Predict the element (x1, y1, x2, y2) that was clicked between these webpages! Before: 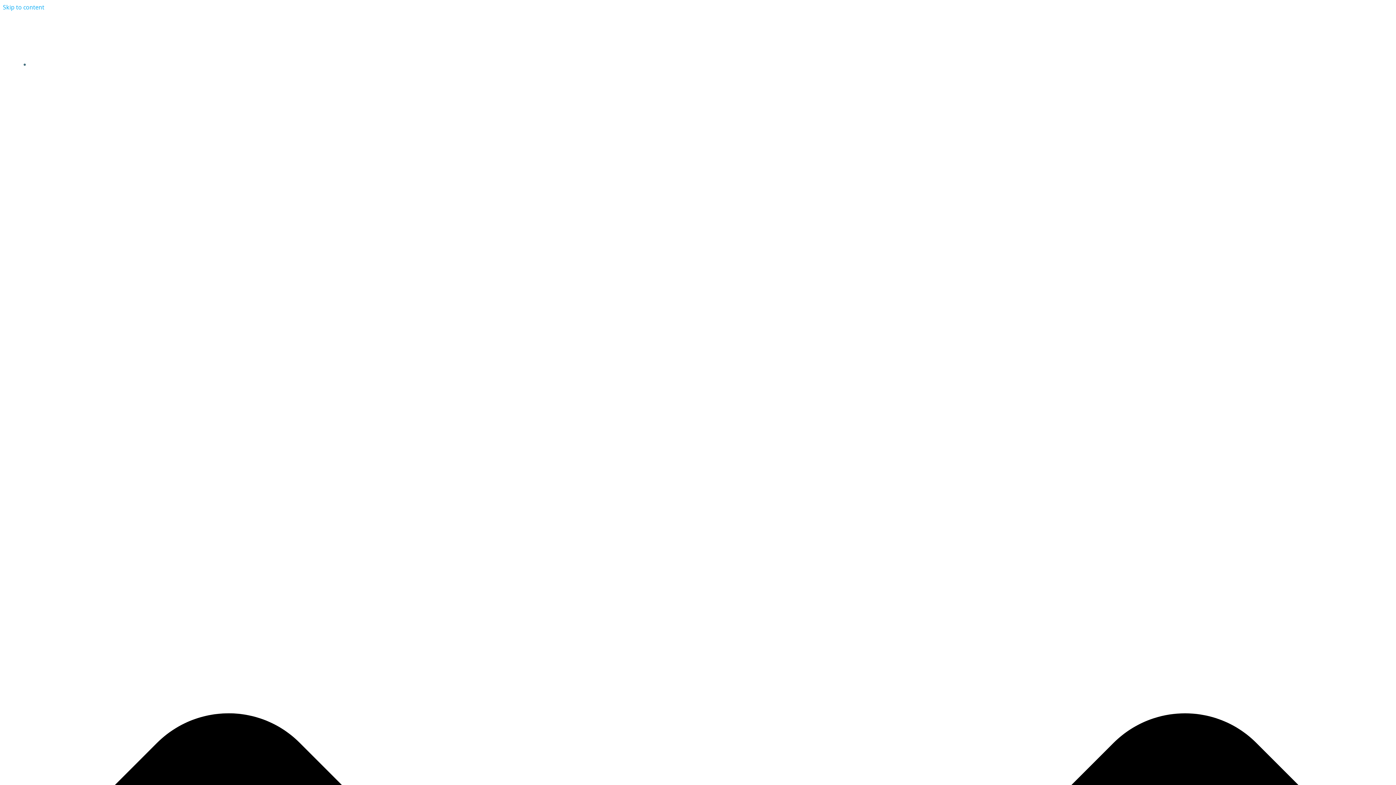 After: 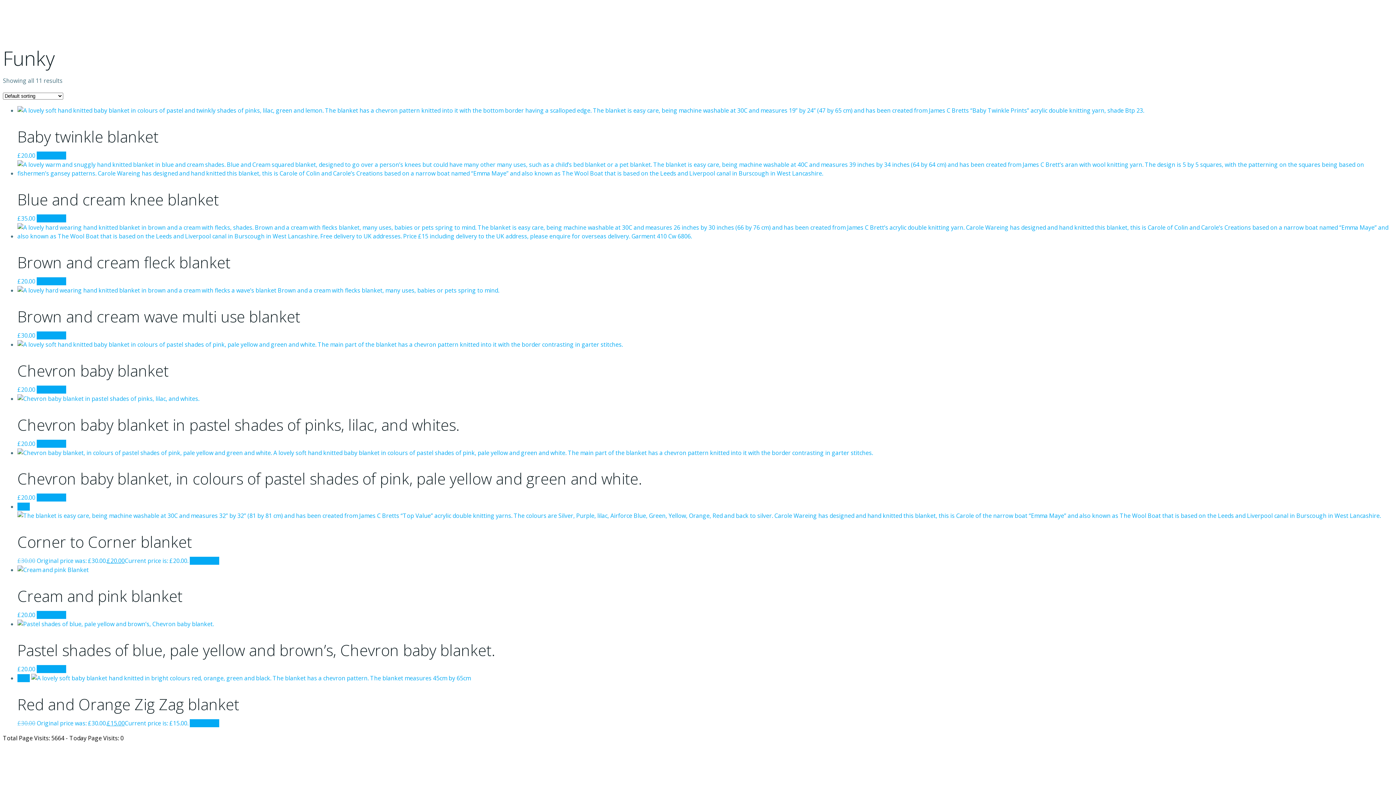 Action: label: Skip to content bbox: (2, 3, 44, 11)